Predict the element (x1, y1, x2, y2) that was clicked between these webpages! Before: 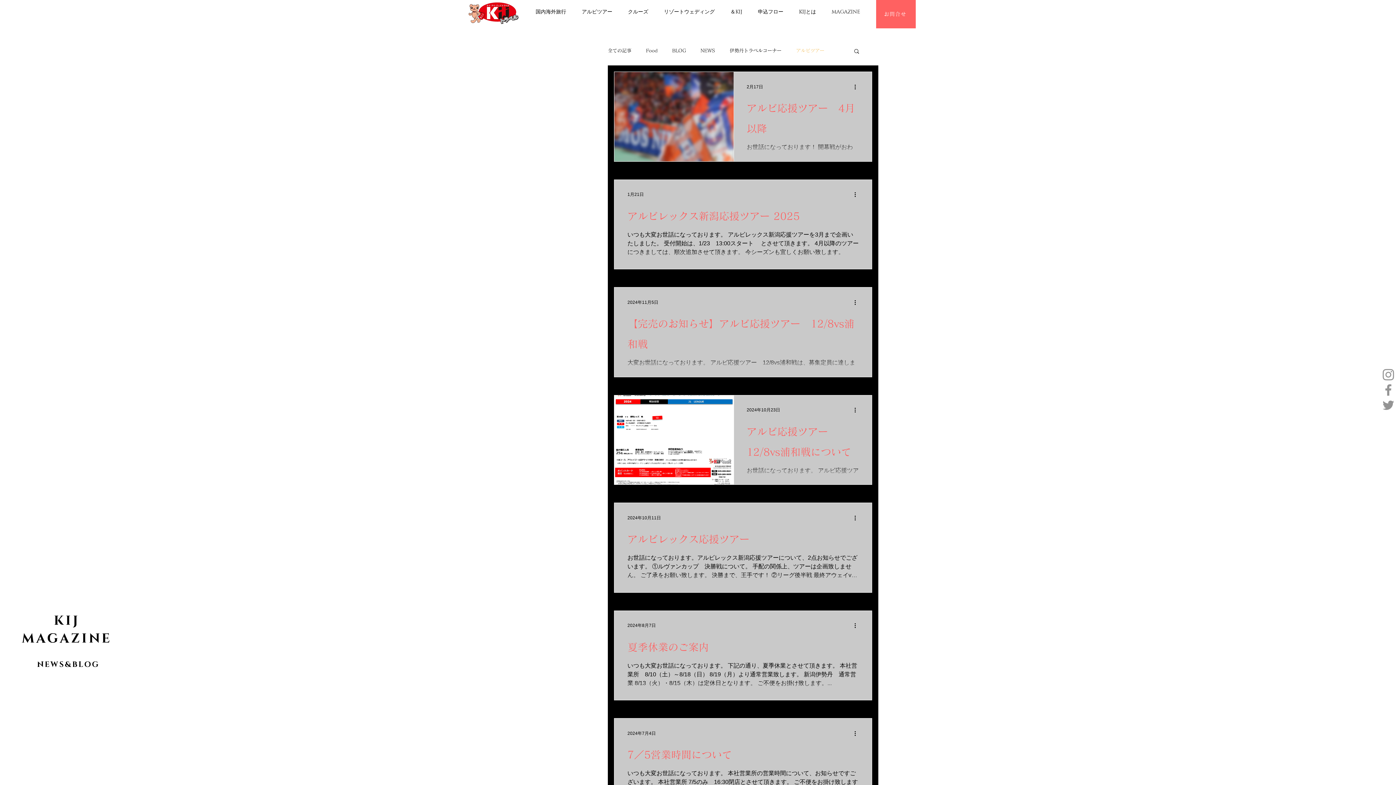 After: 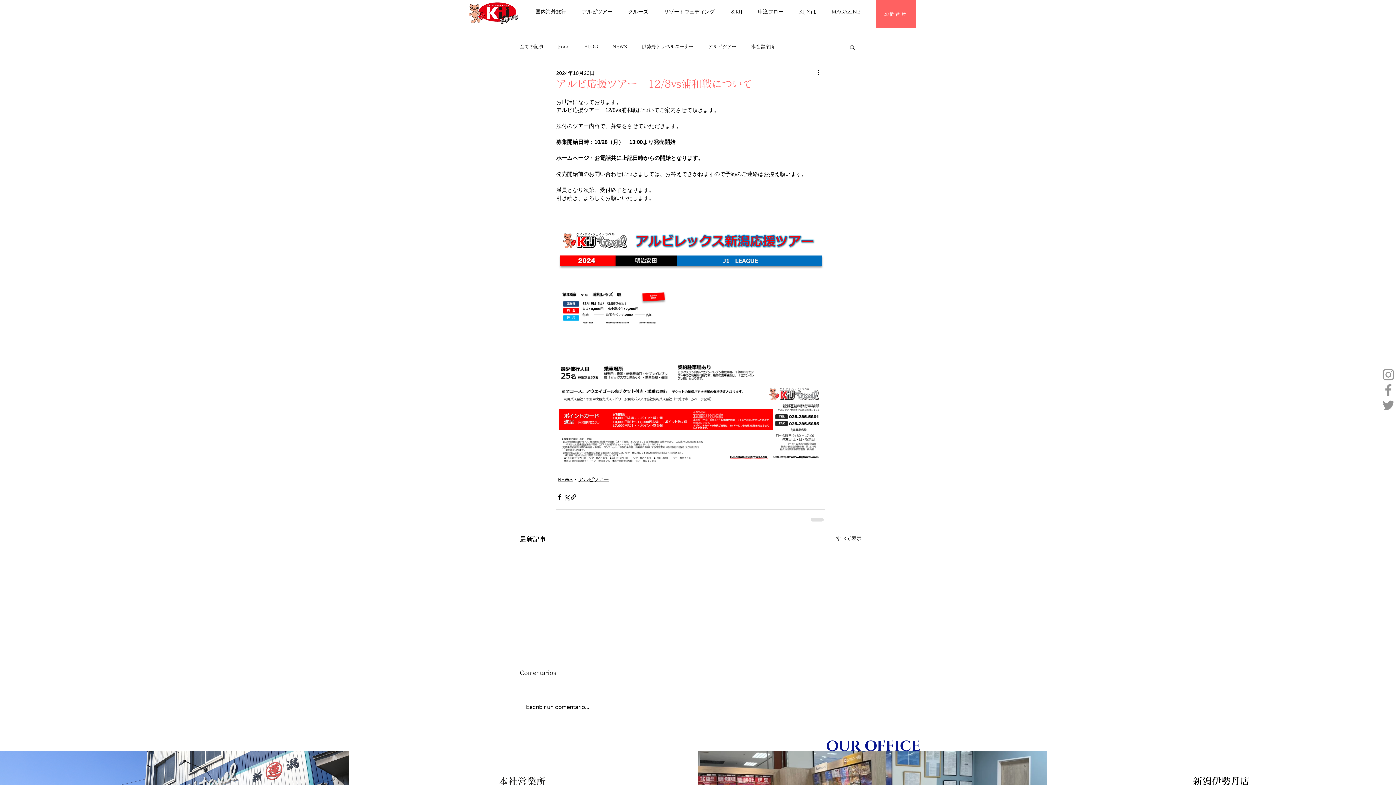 Action: label: アルビ応援ツアー　12/8vs浦和戦について bbox: (746, 420, 858, 466)